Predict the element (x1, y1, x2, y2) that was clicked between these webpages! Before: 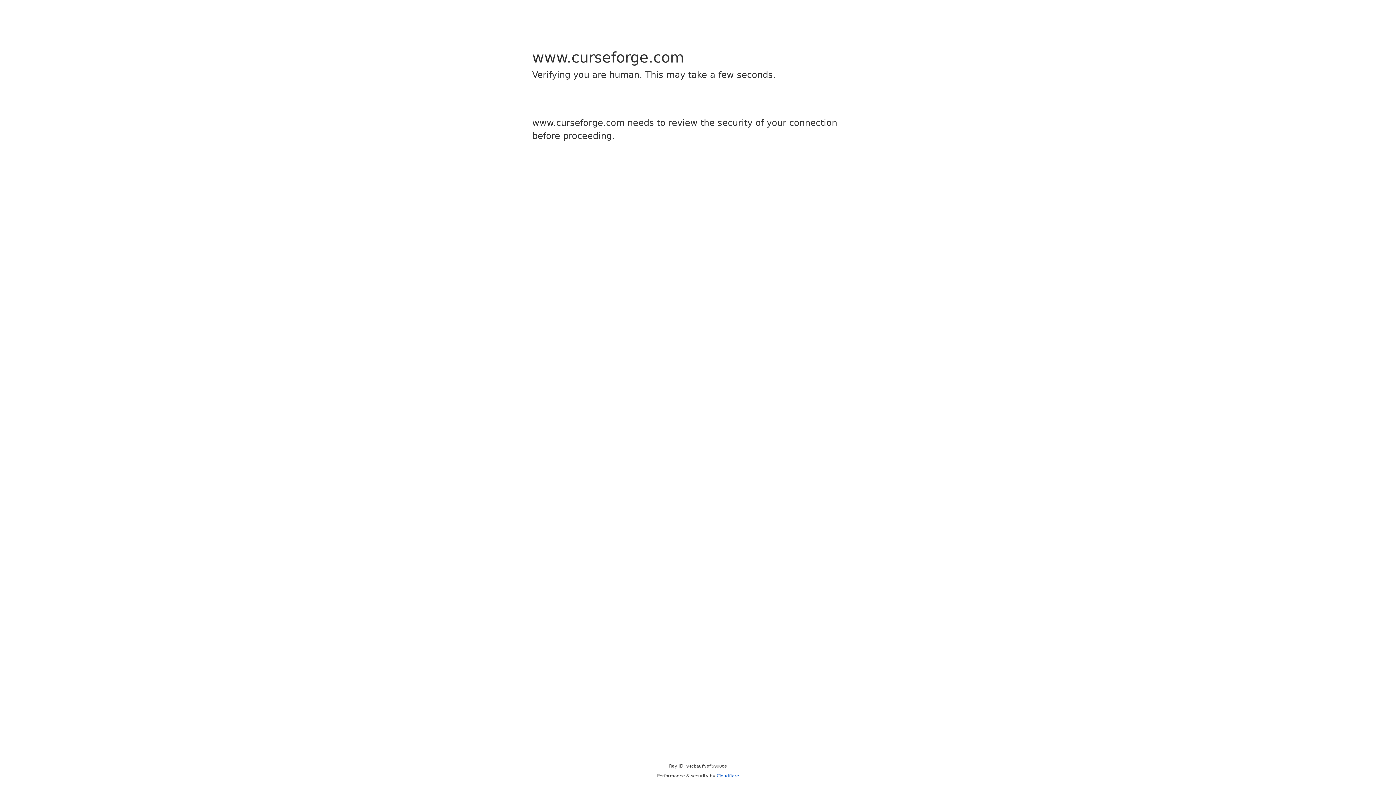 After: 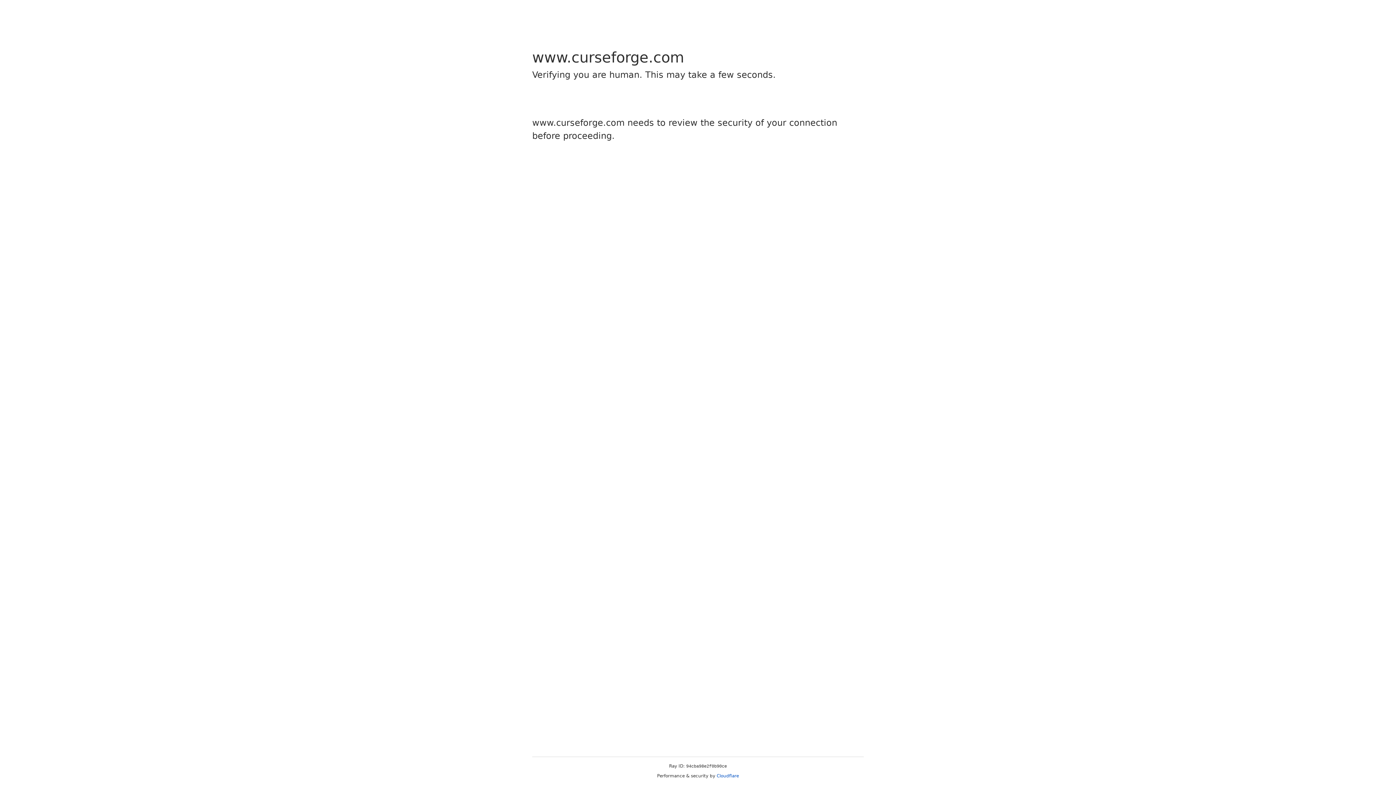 Action: label: Cloudflare bbox: (716, 773, 739, 778)